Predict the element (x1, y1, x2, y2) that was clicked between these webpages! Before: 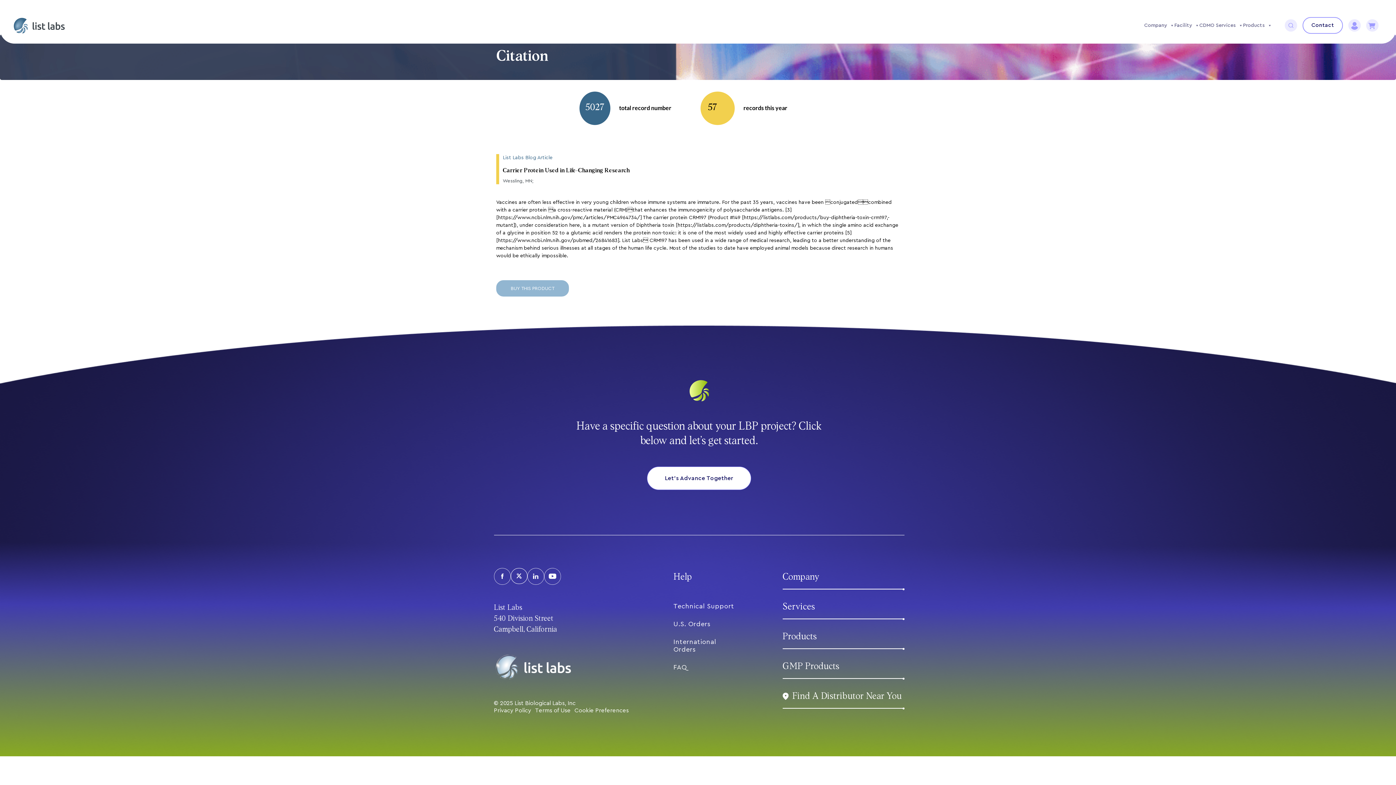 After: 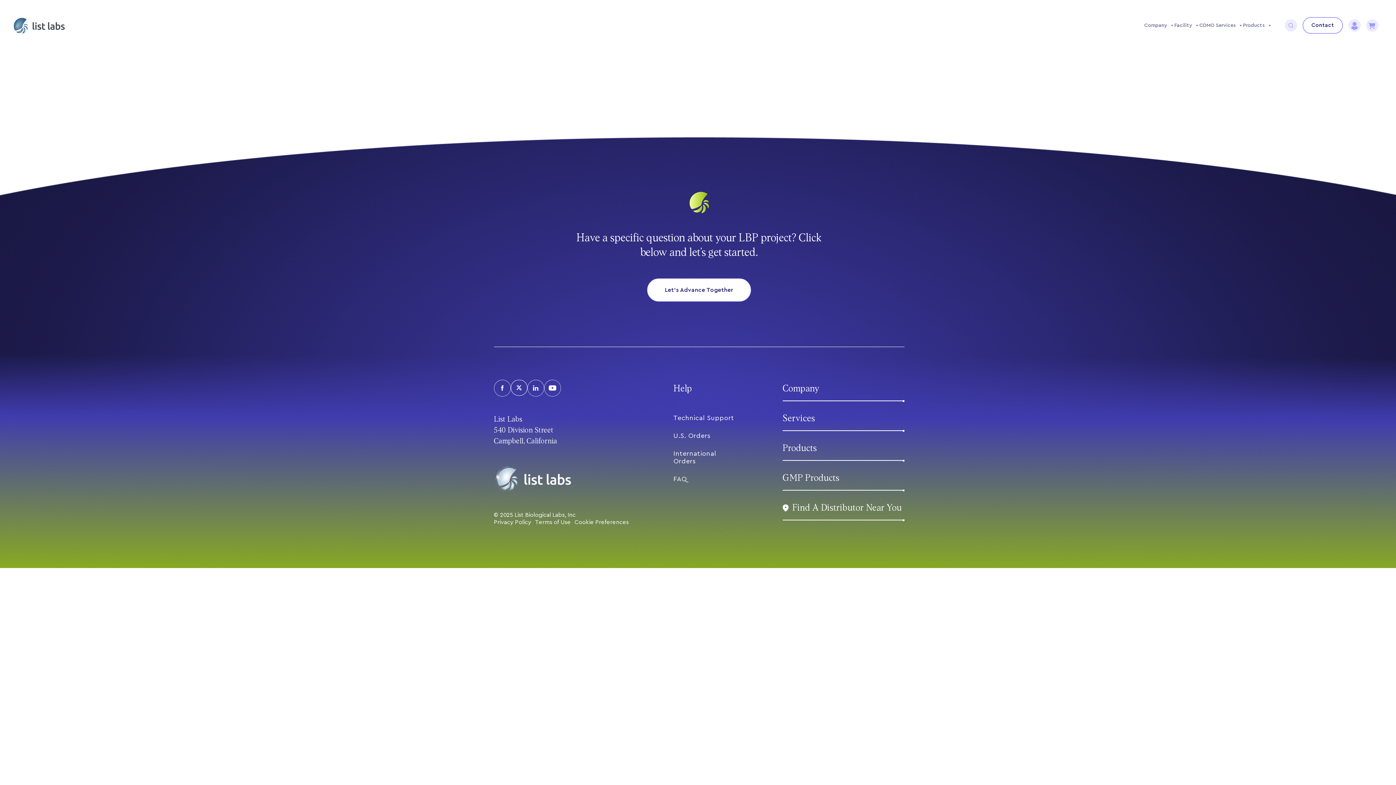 Action: label: Cookie Preferences bbox: (574, 707, 628, 713)